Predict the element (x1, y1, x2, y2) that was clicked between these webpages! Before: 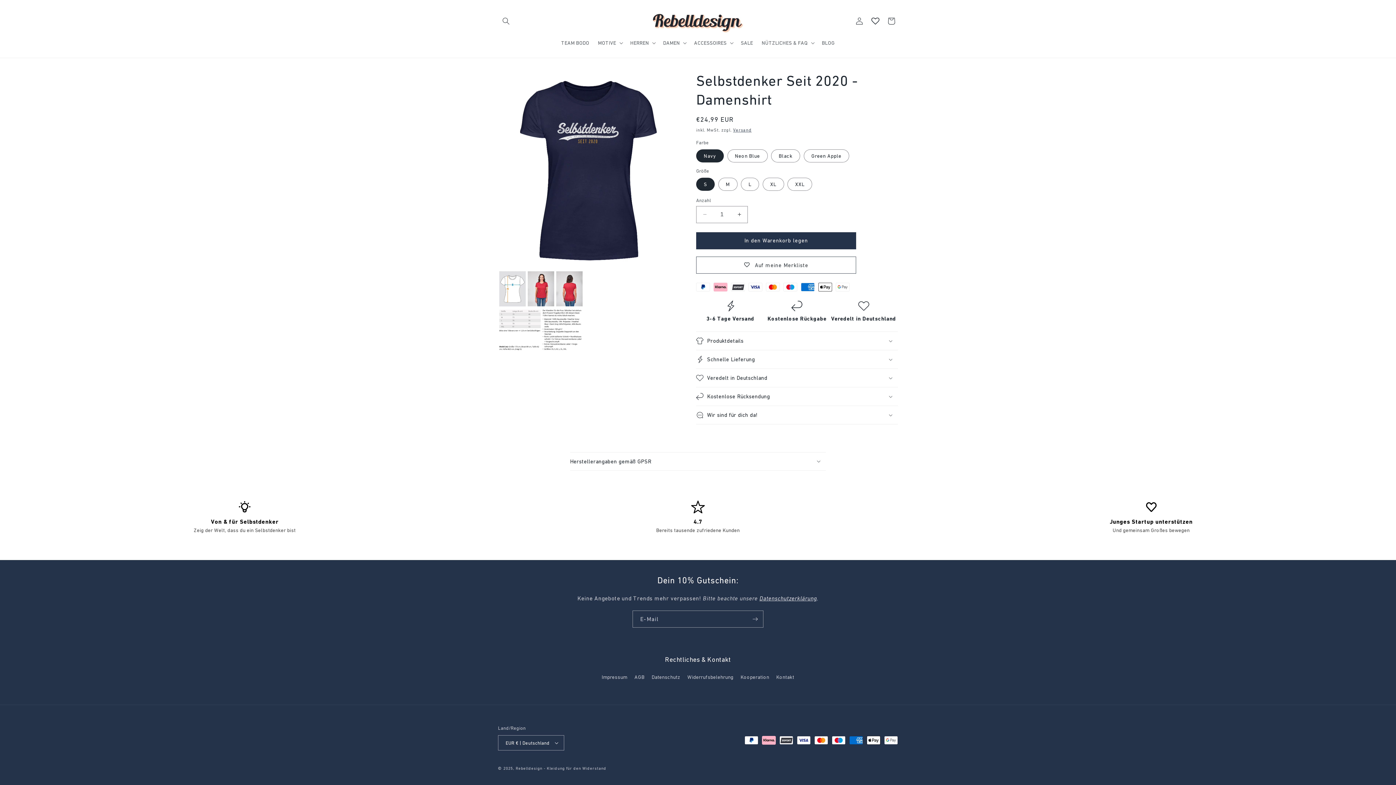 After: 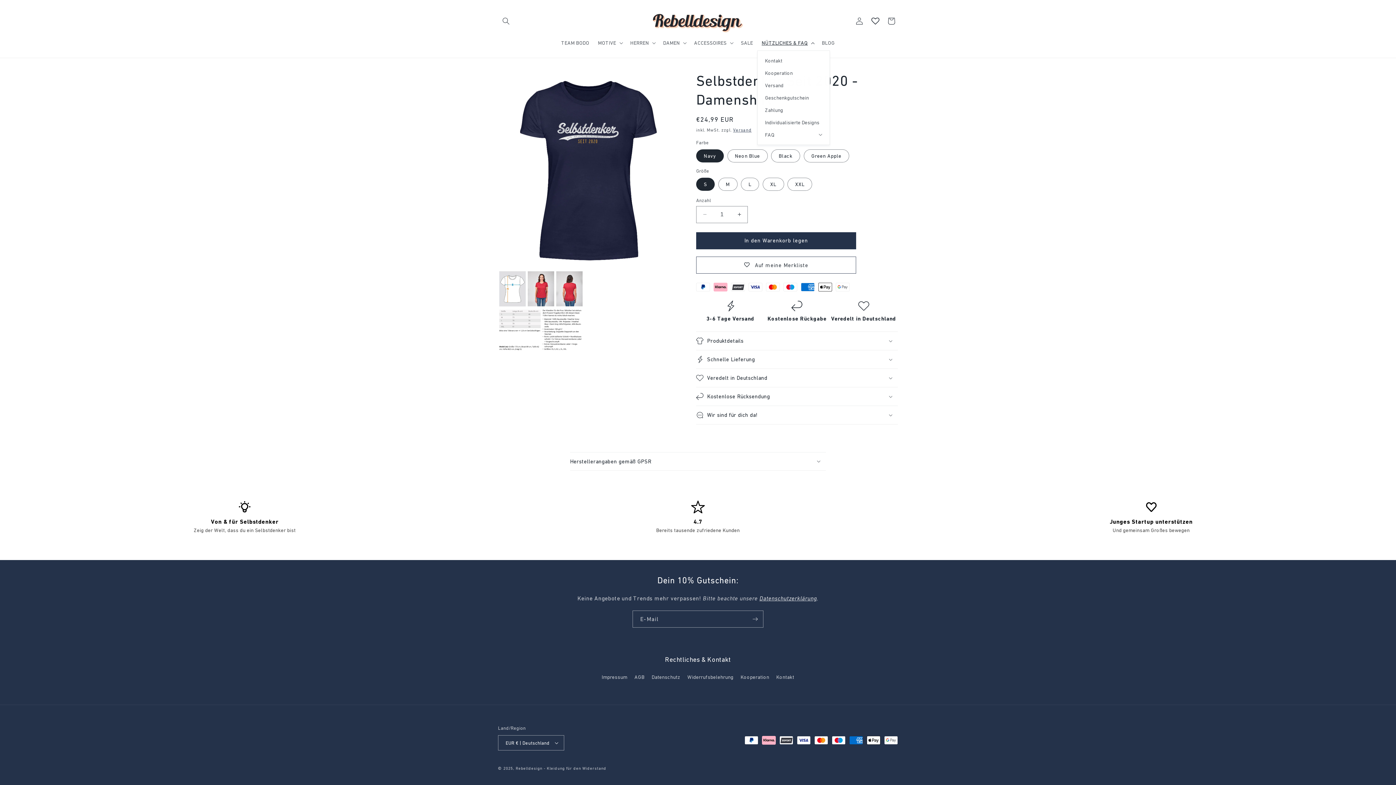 Action: bbox: (757, 35, 817, 50) label: NÜTZLICHES & FAQ